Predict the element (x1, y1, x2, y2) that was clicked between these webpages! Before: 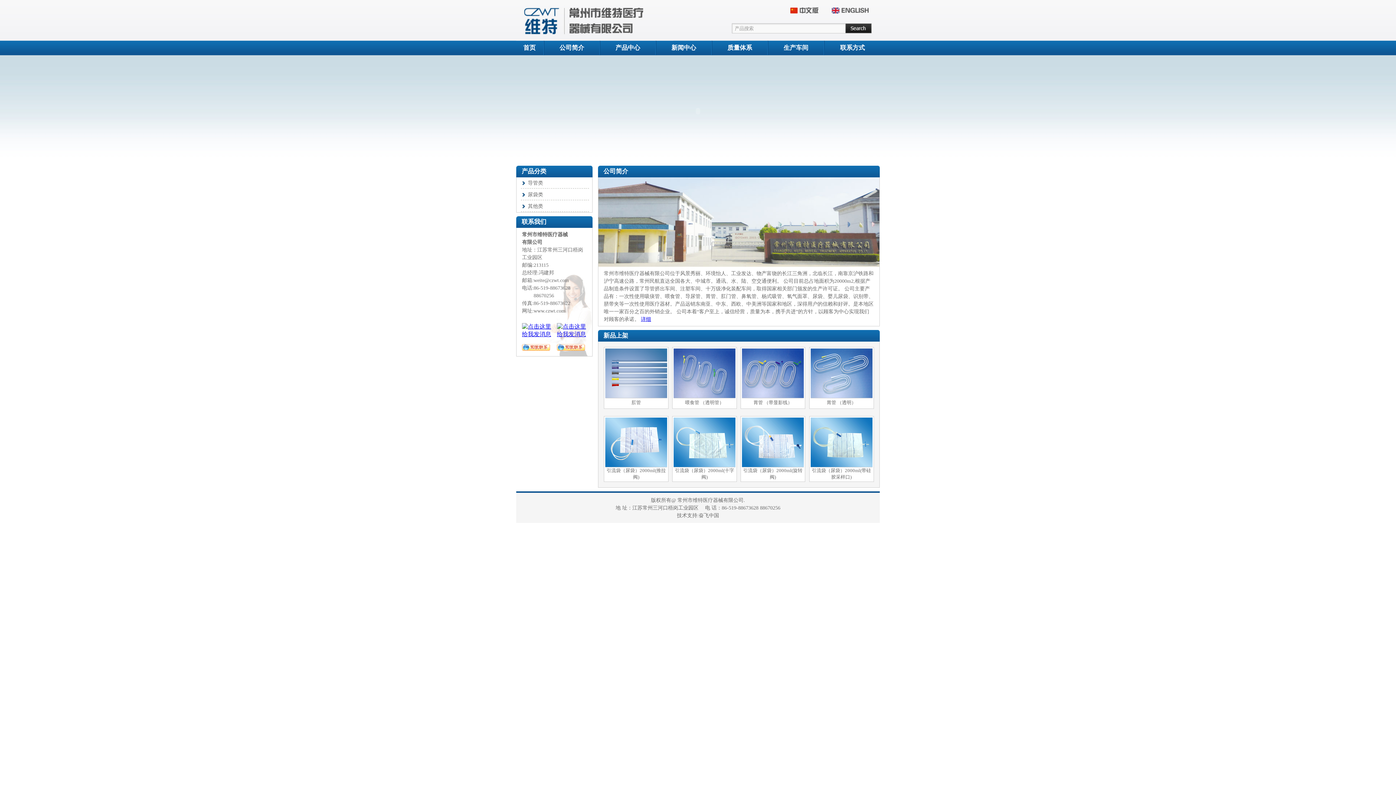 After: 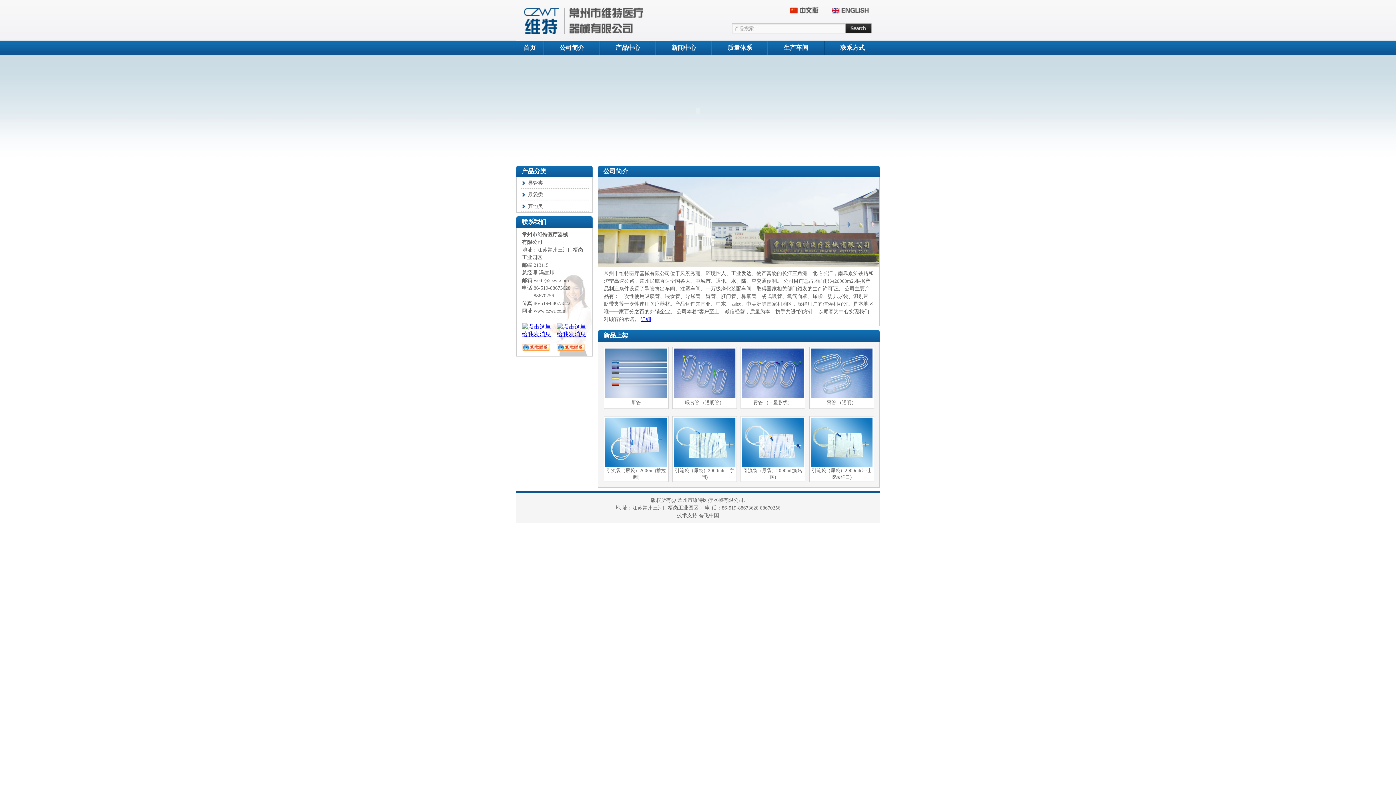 Action: bbox: (522, 331, 551, 337)